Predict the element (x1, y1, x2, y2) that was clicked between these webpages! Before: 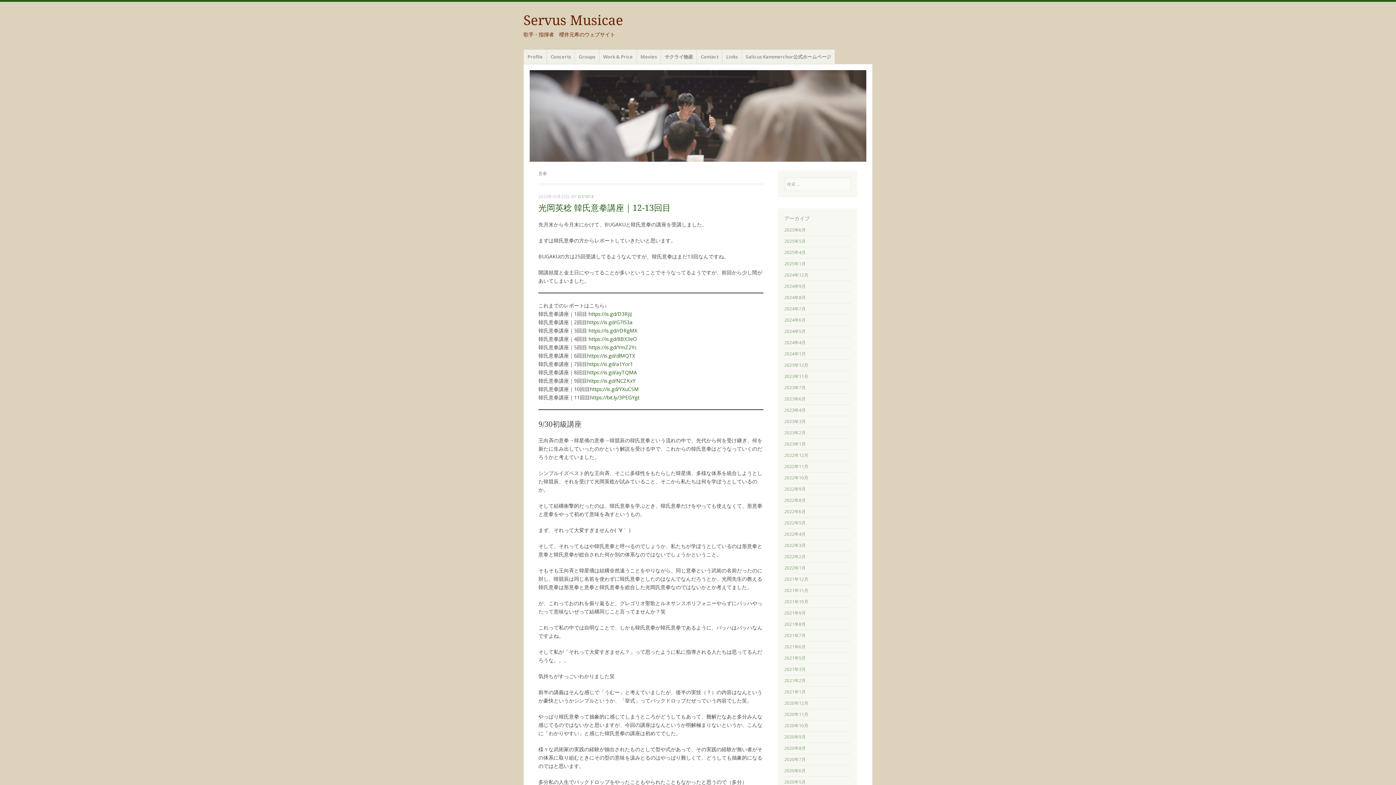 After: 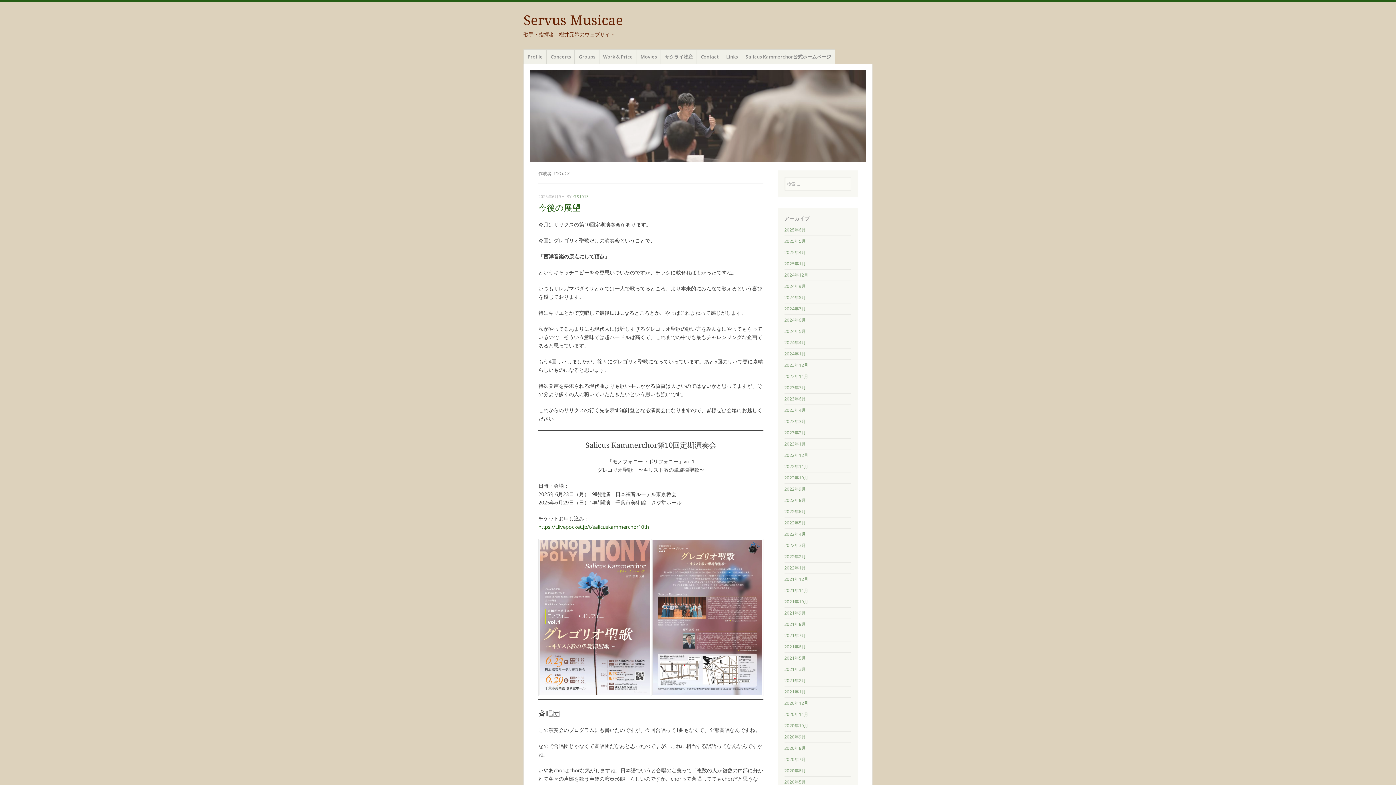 Action: label: GS1013 bbox: (578, 193, 593, 199)